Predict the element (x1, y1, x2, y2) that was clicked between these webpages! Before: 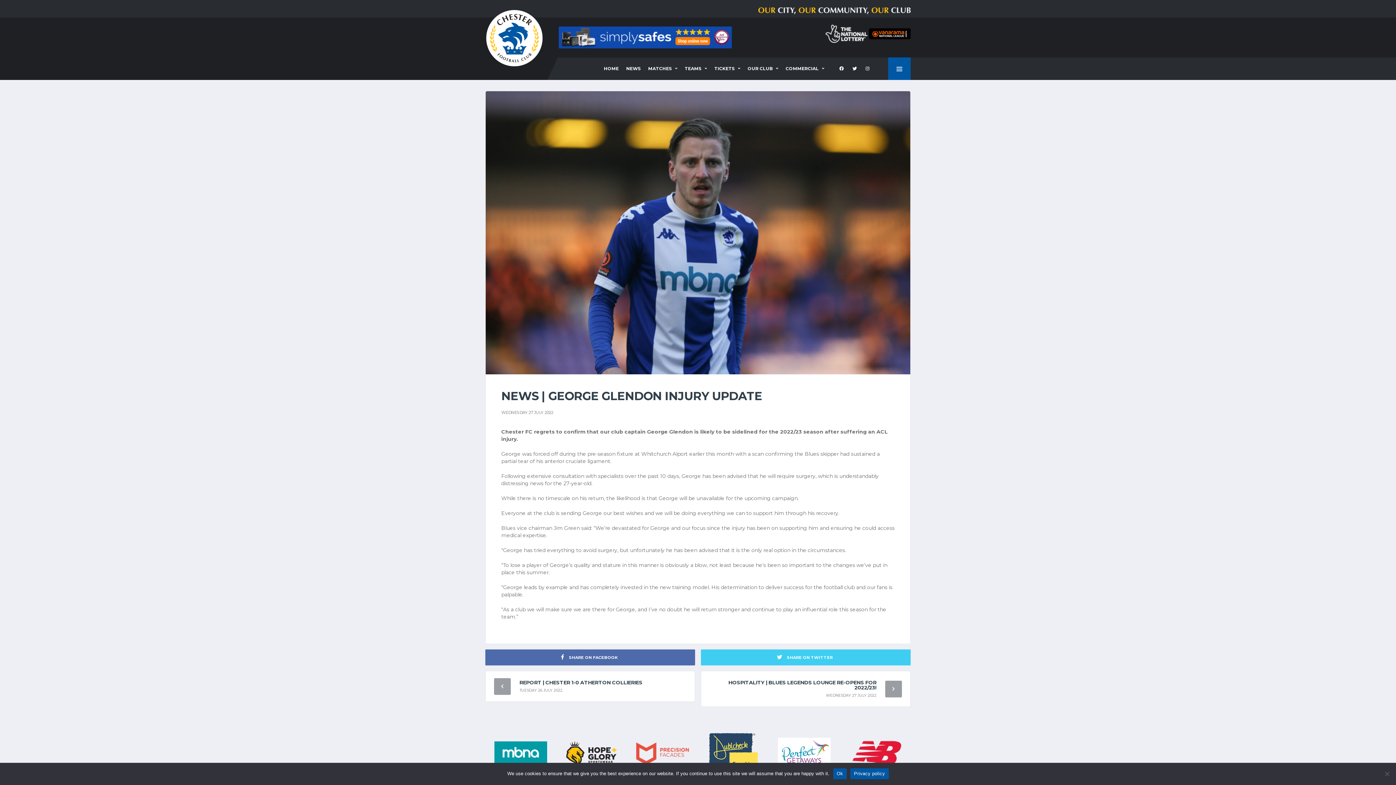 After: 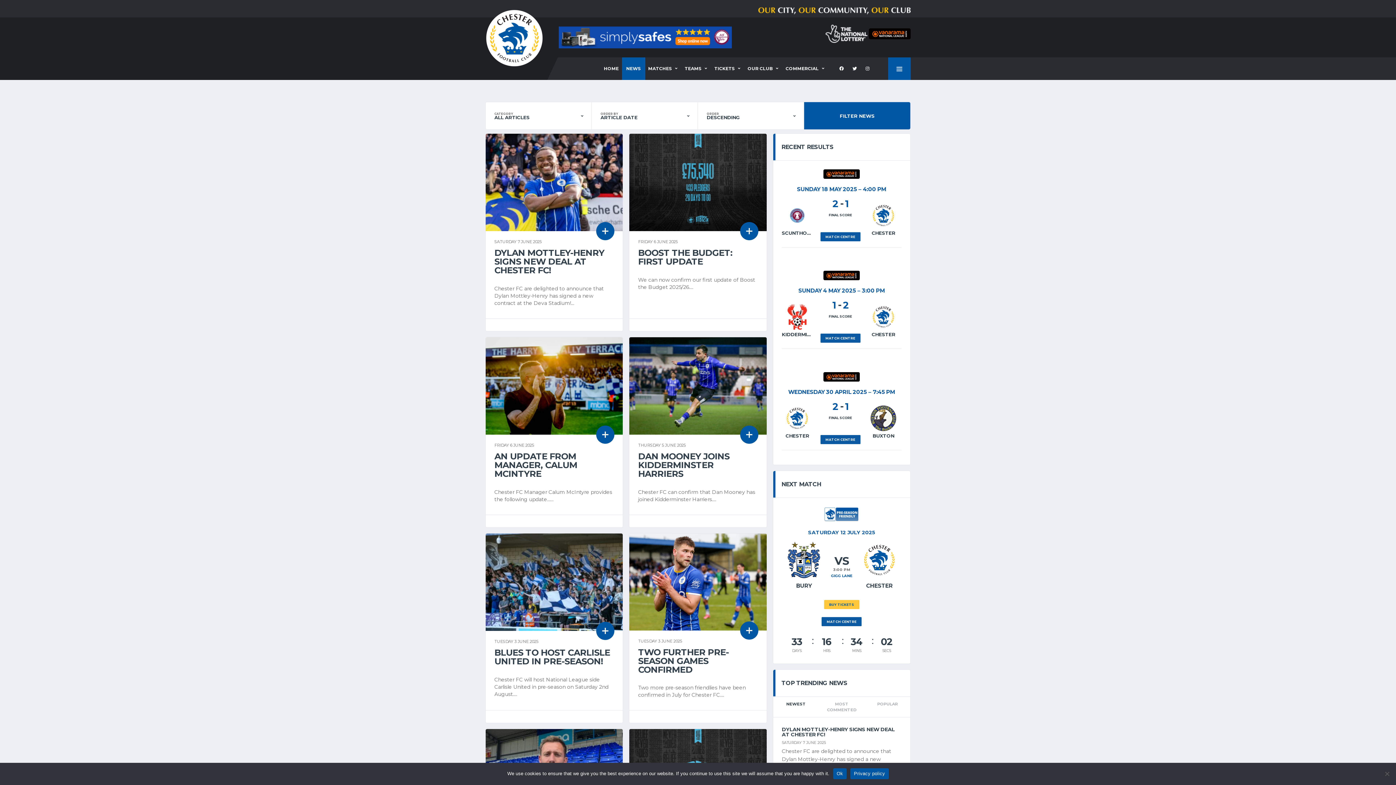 Action: label: NEWS bbox: (622, 57, 645, 80)